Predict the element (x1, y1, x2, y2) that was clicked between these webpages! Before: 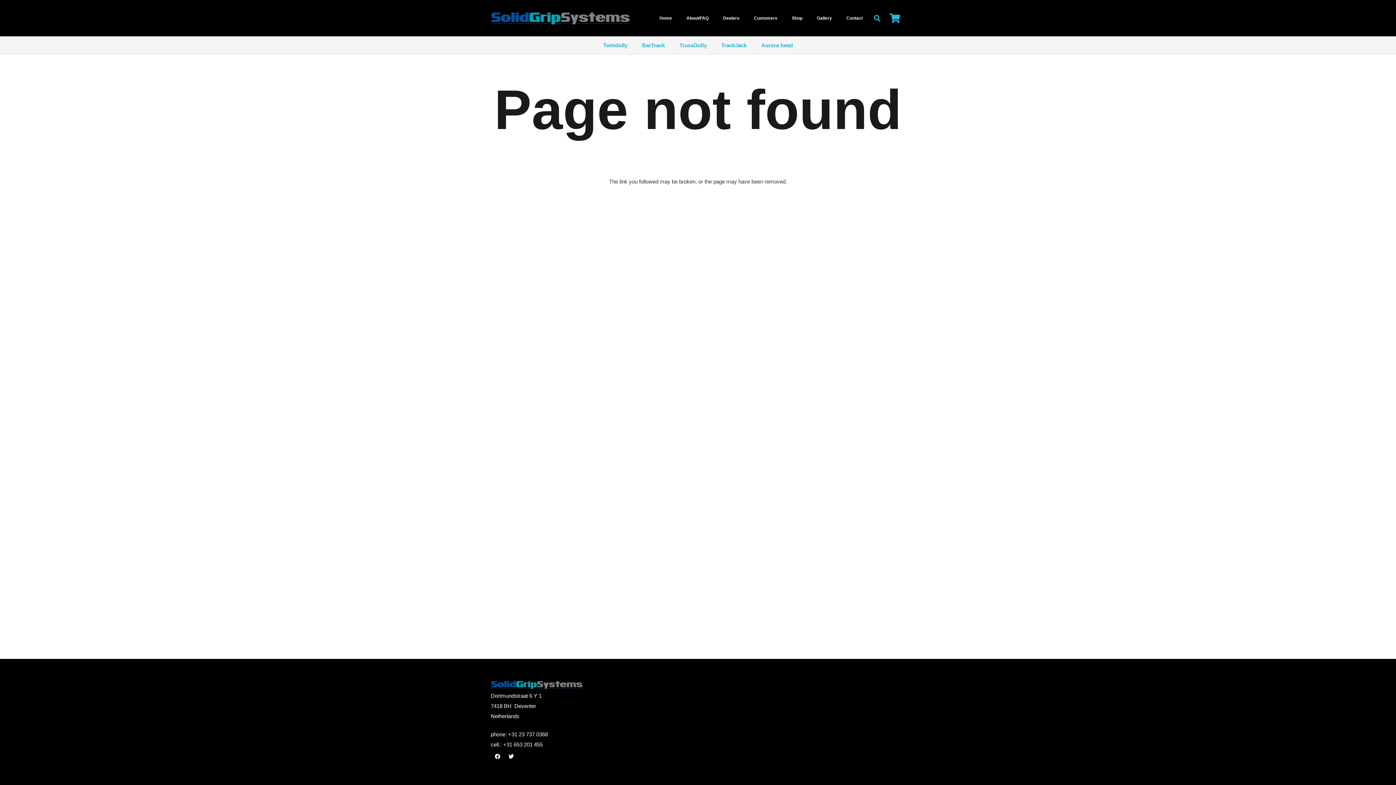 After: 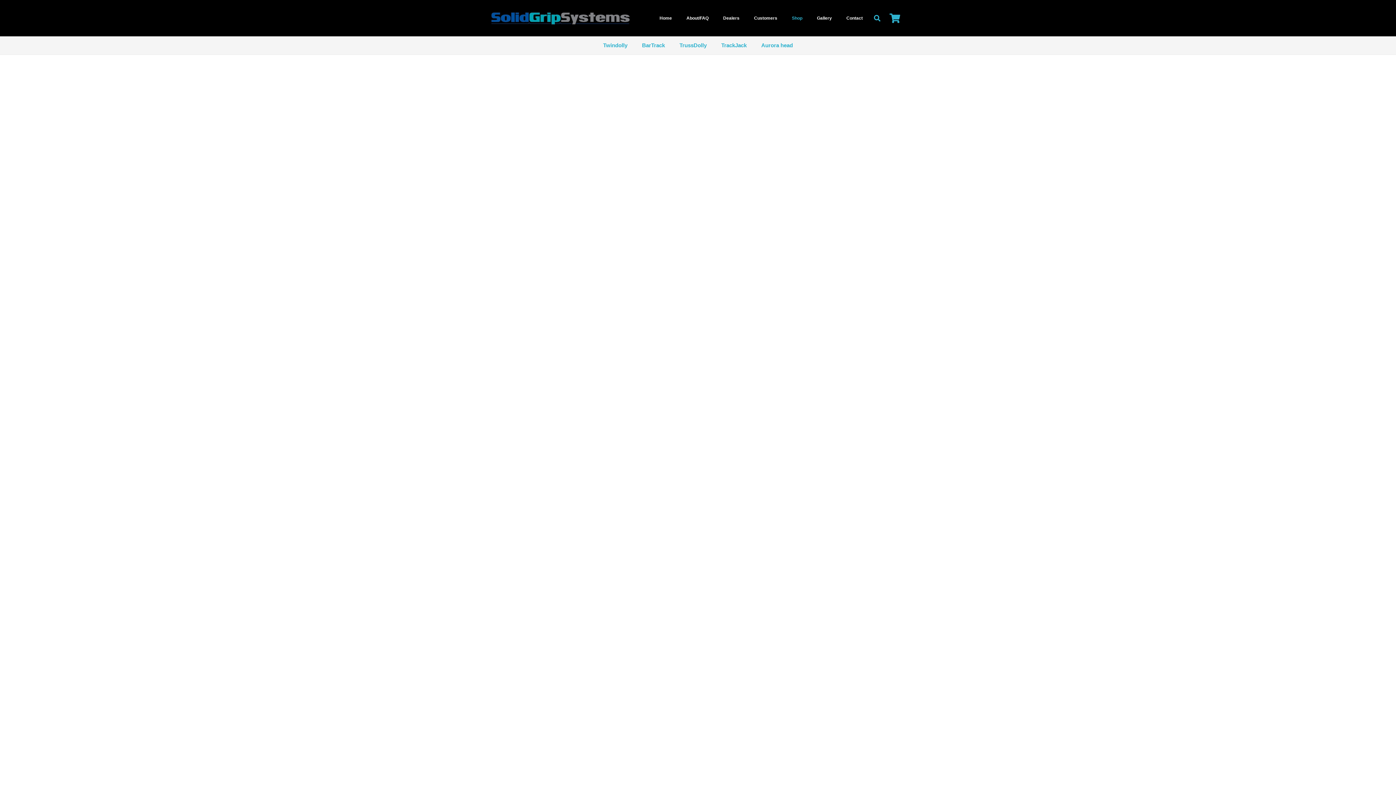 Action: bbox: (784, 0, 809, 36) label: Shop